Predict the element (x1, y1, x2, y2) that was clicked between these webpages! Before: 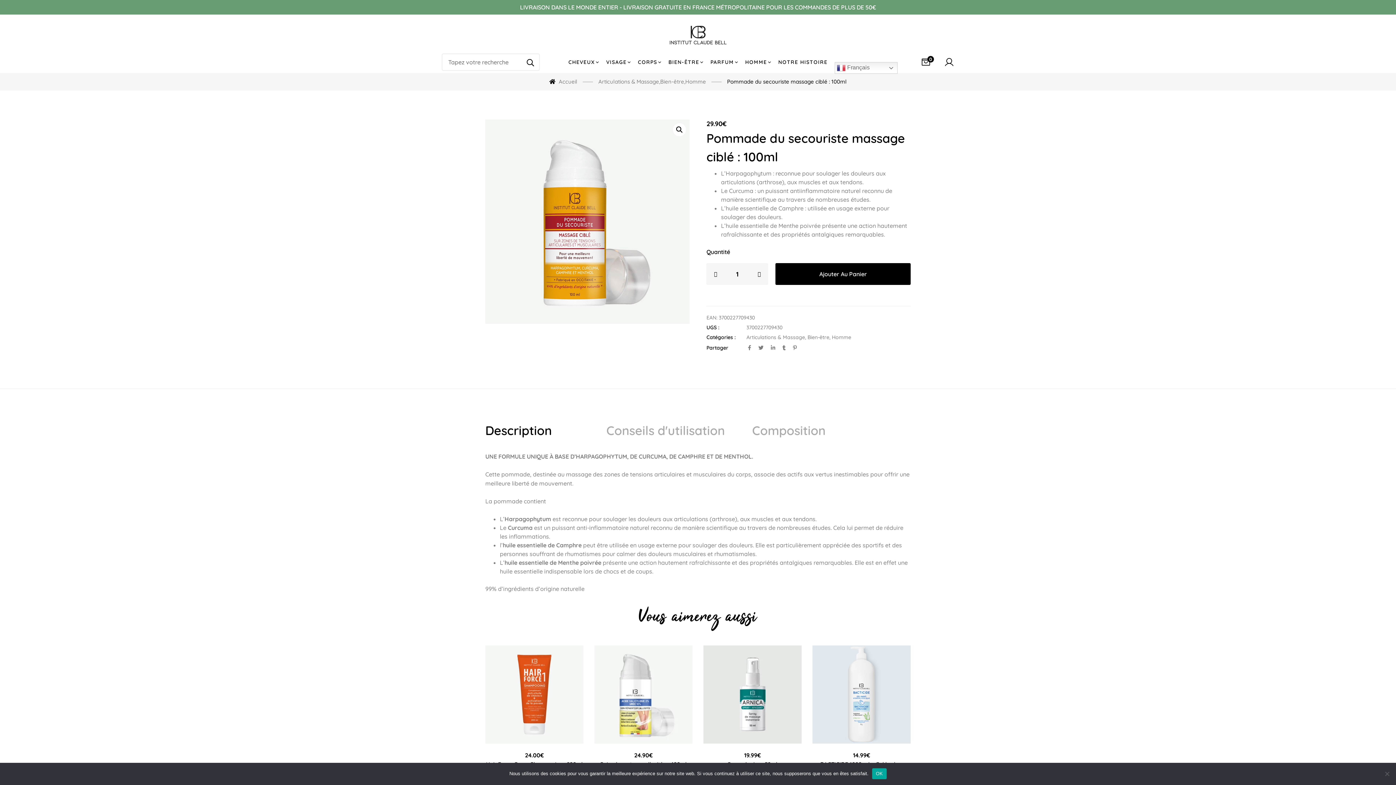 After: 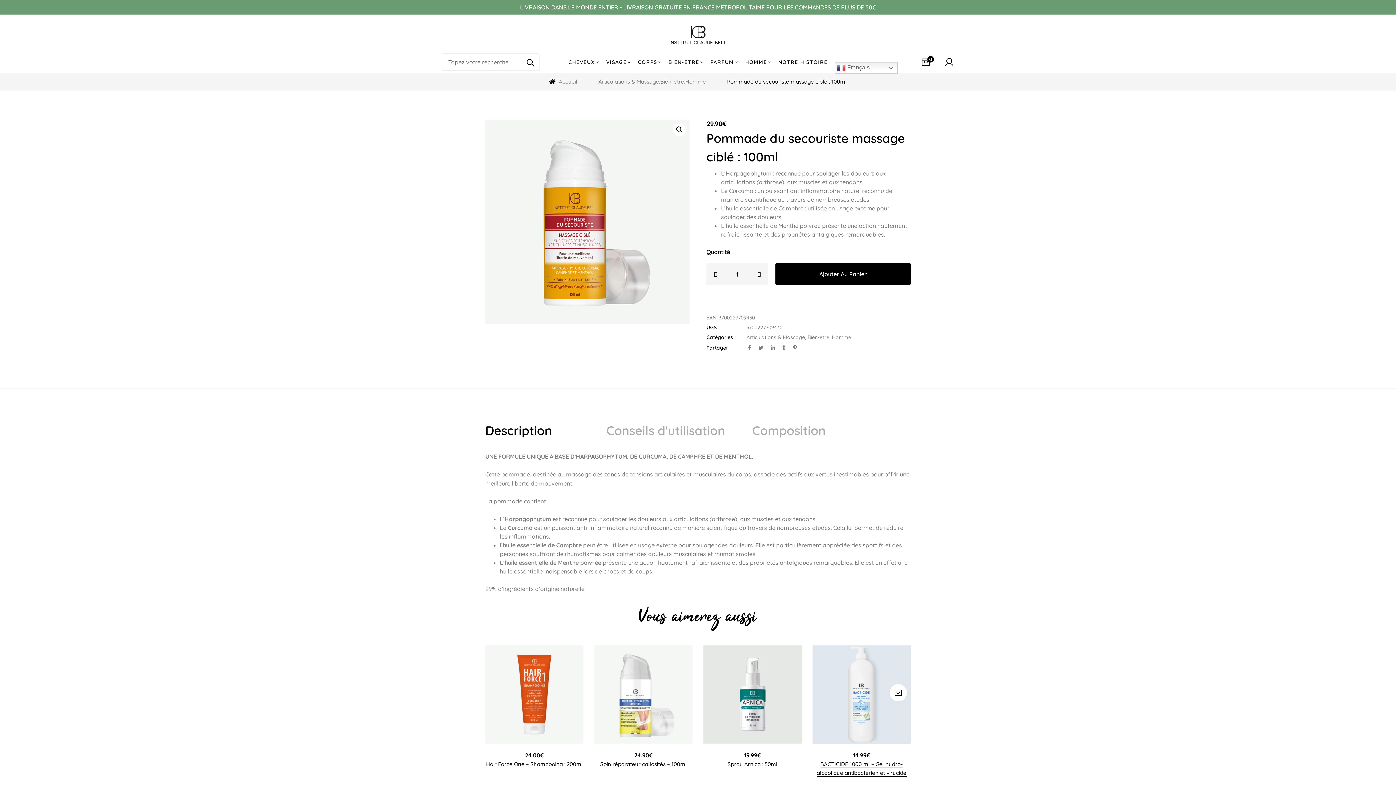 Action: label: OK bbox: (872, 768, 886, 779)